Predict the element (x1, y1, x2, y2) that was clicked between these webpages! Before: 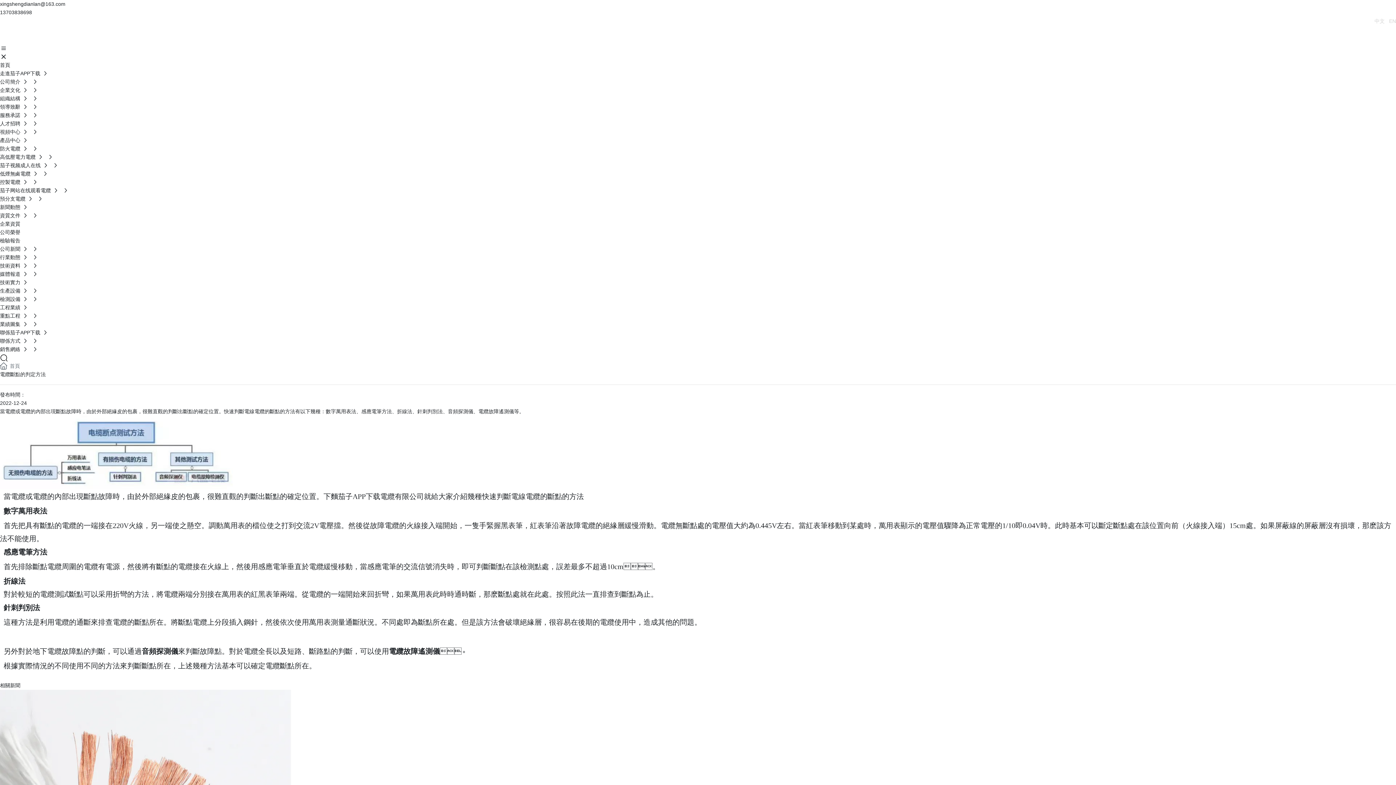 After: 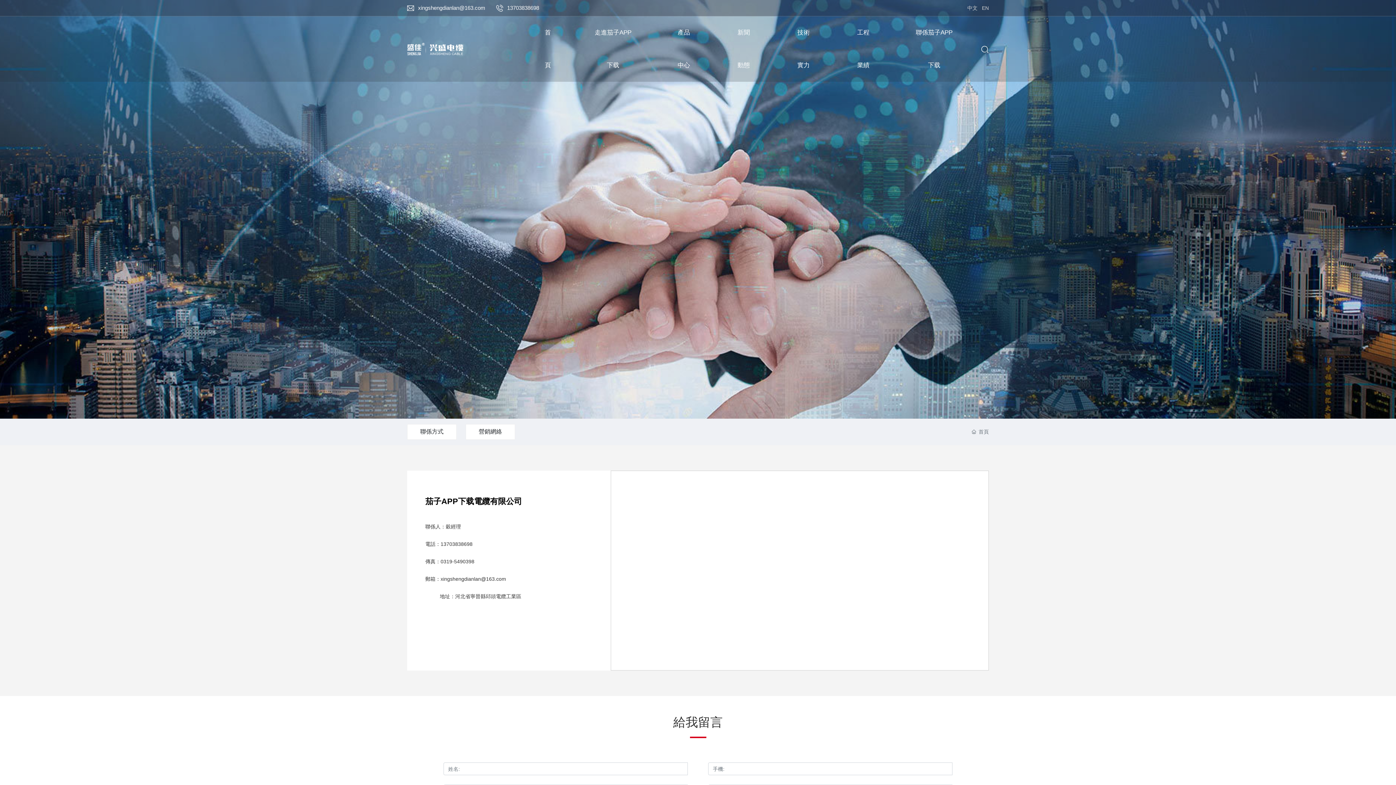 Action: bbox: (0, 329, 41, 335) label: 聯係茄子APP下载 